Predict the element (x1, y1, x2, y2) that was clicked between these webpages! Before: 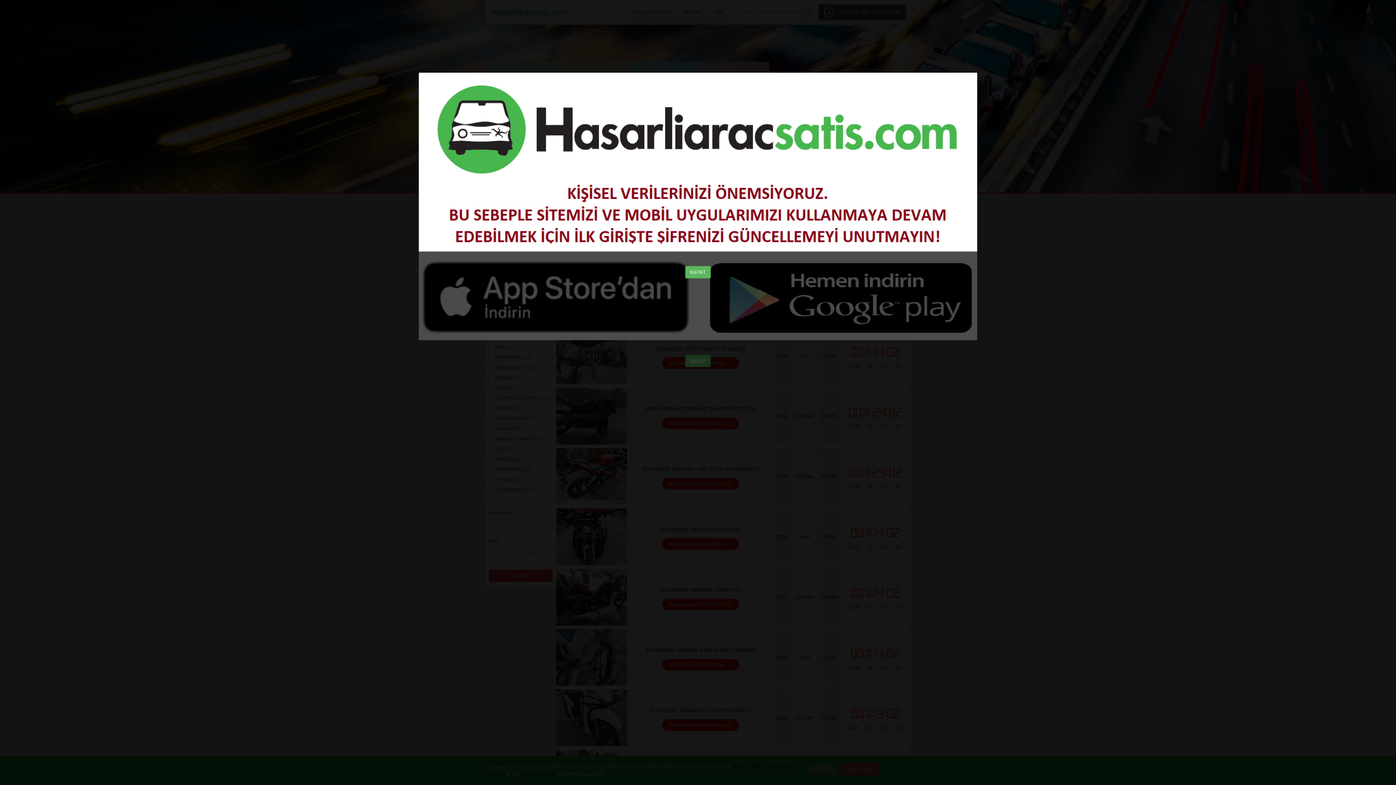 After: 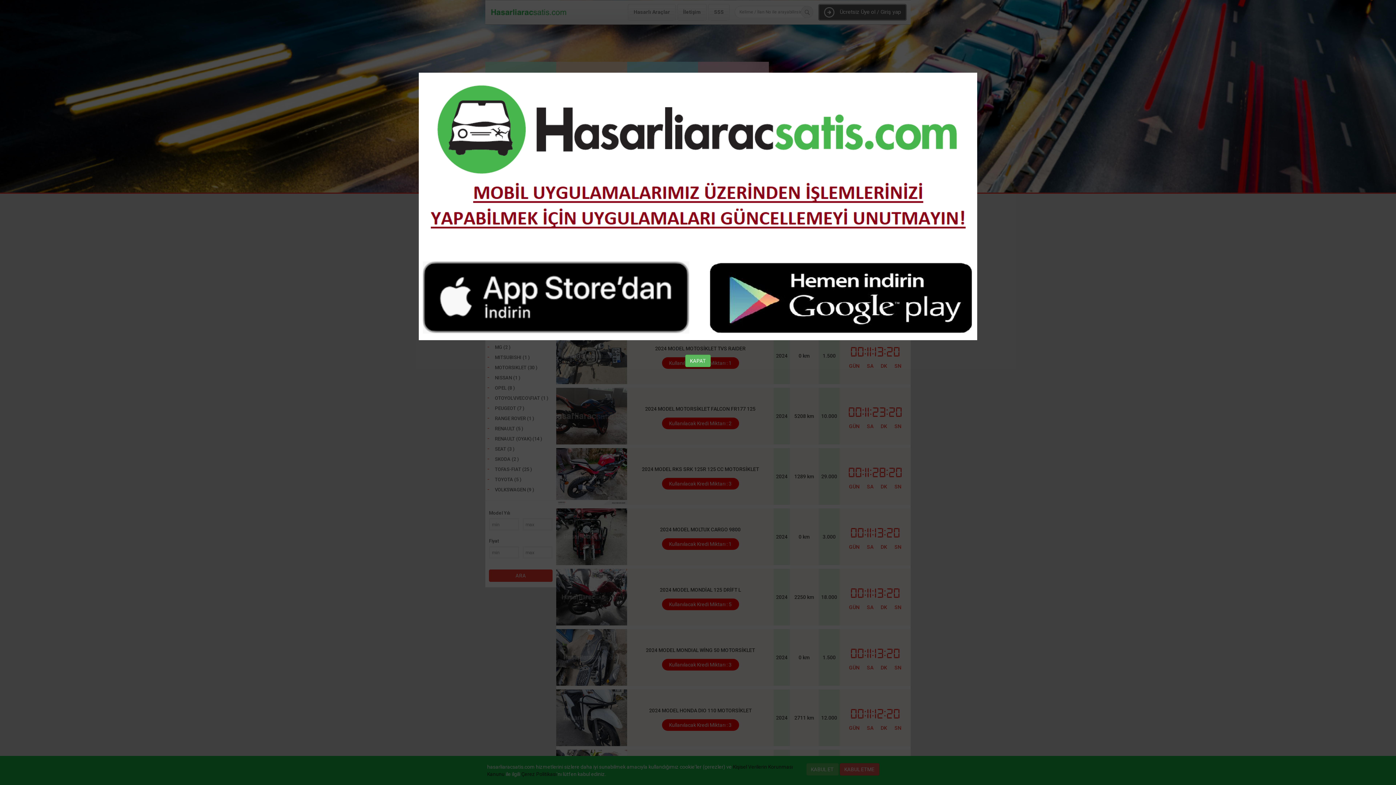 Action: bbox: (685, 266, 710, 278) label: KAPAT